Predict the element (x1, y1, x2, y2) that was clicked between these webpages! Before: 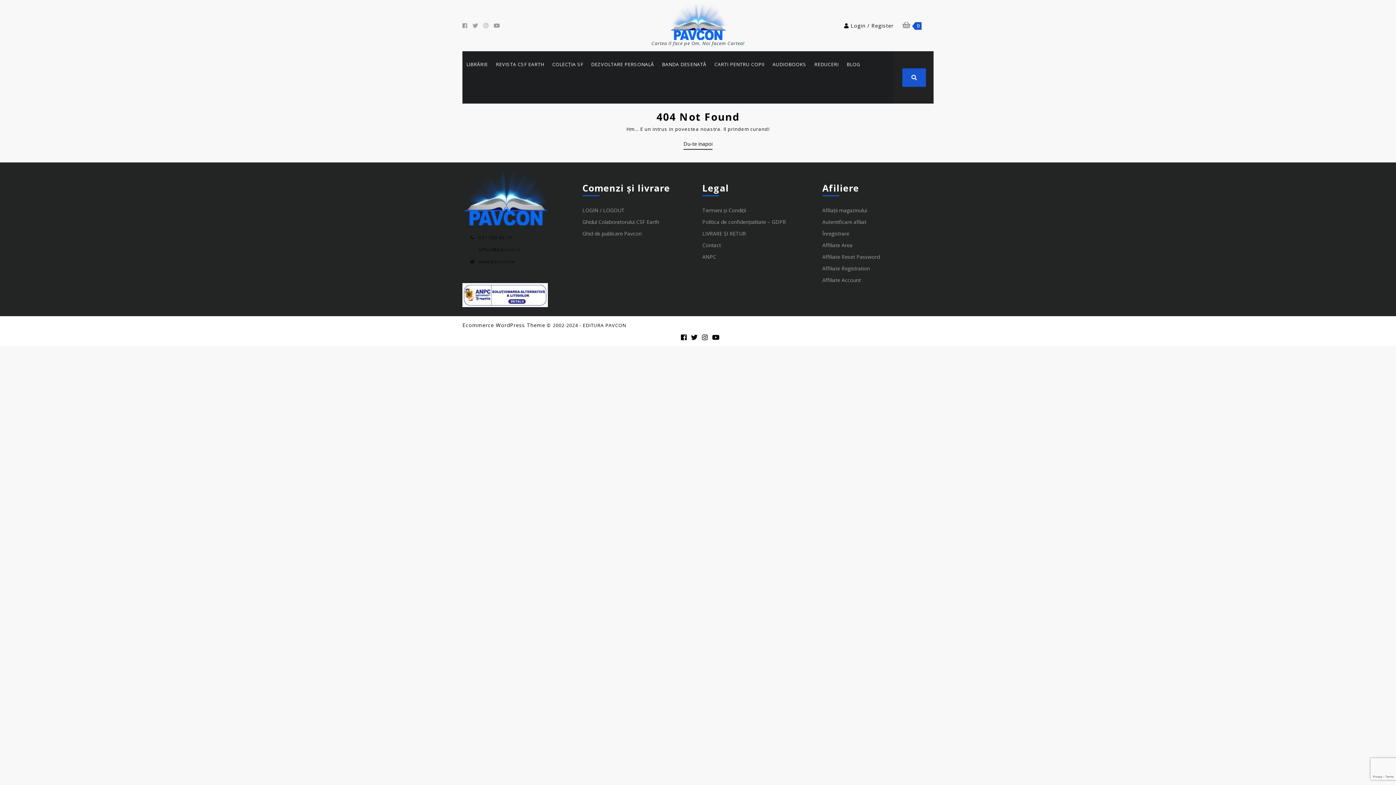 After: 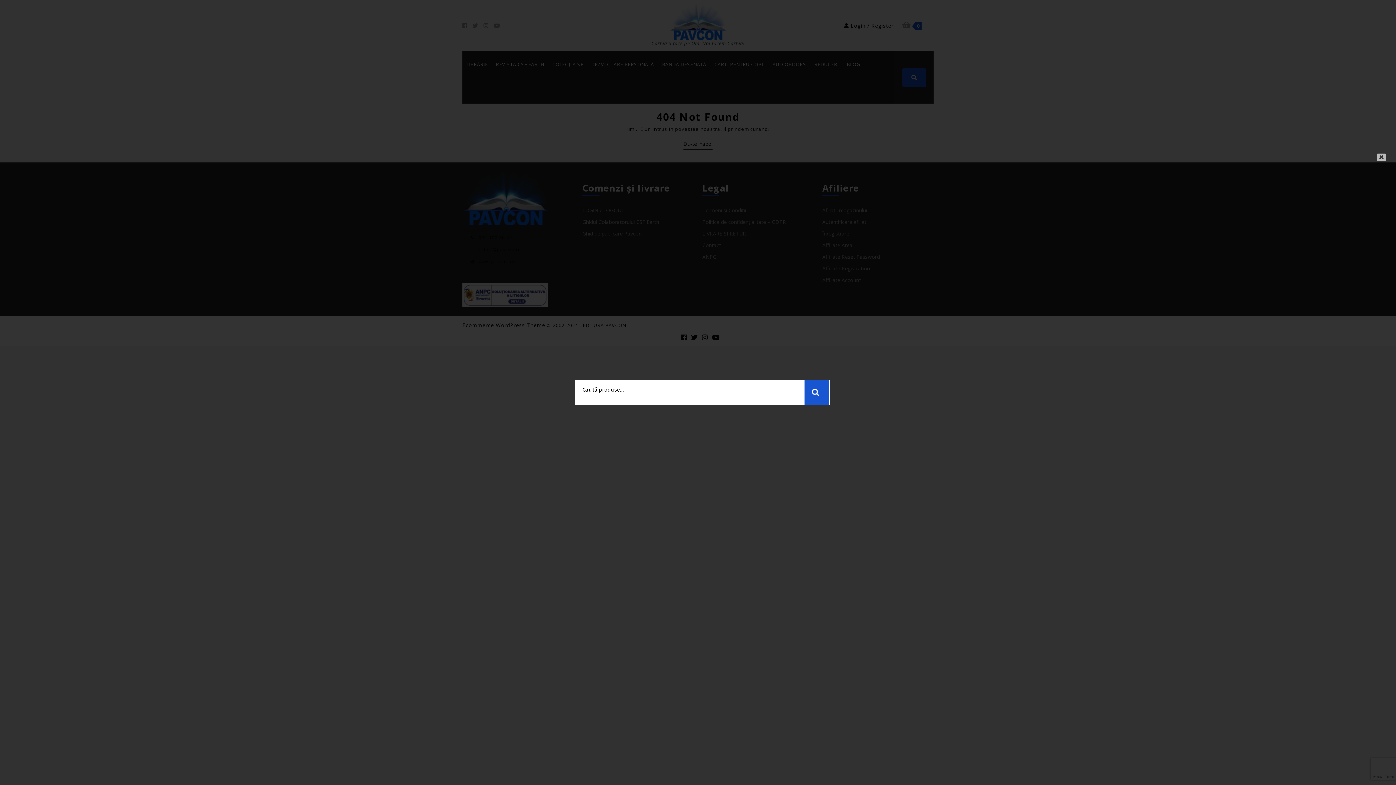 Action: bbox: (902, 74, 926, 80)